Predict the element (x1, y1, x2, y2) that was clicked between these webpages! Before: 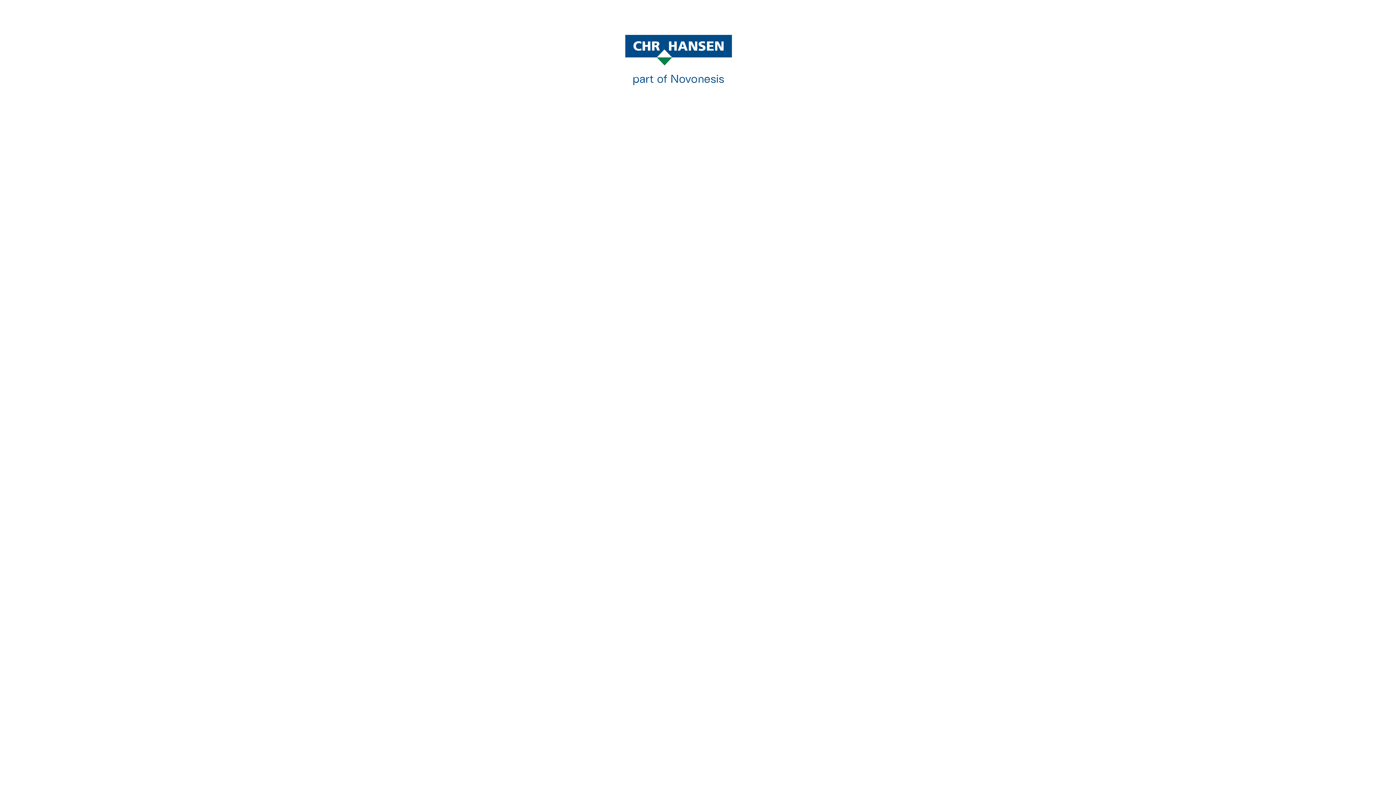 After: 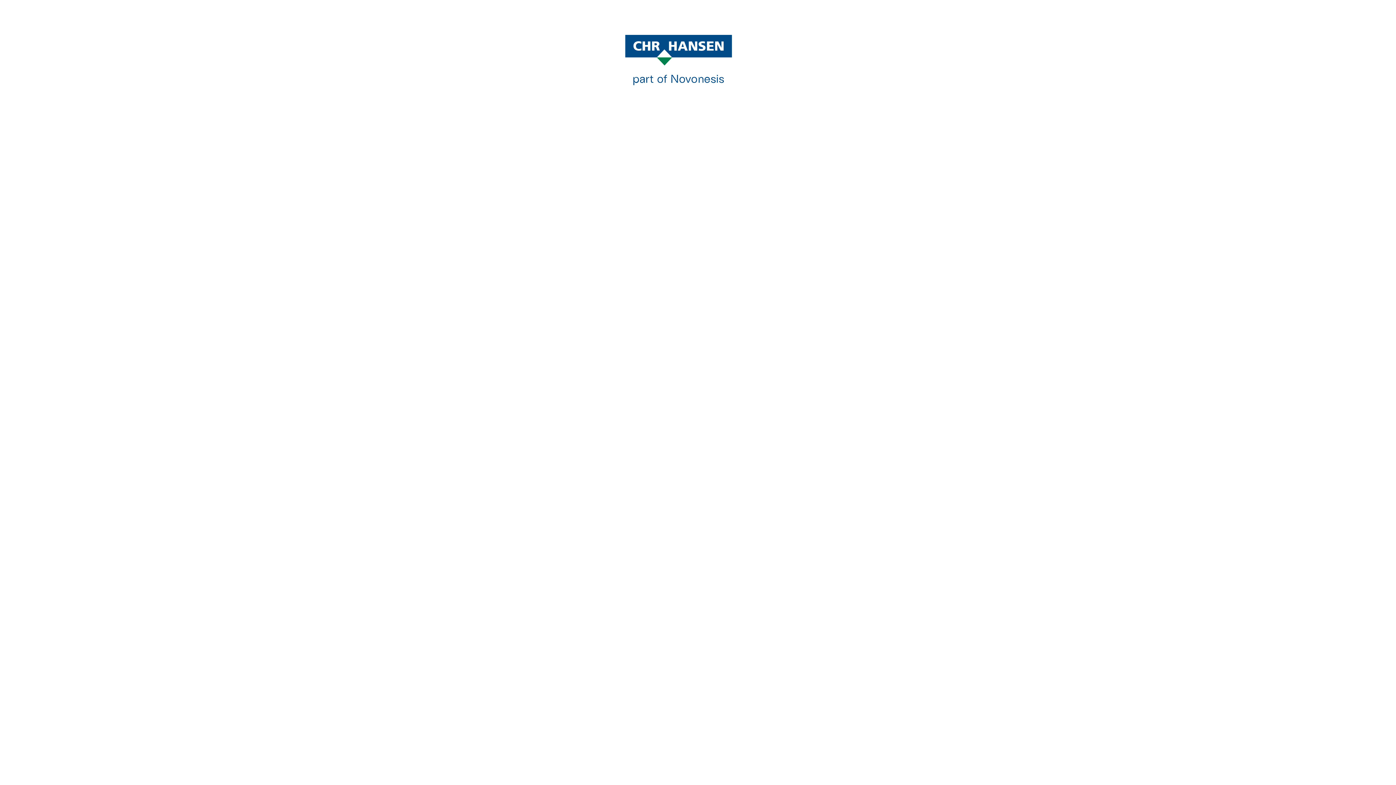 Action: bbox: (625, 34, 770, 88)